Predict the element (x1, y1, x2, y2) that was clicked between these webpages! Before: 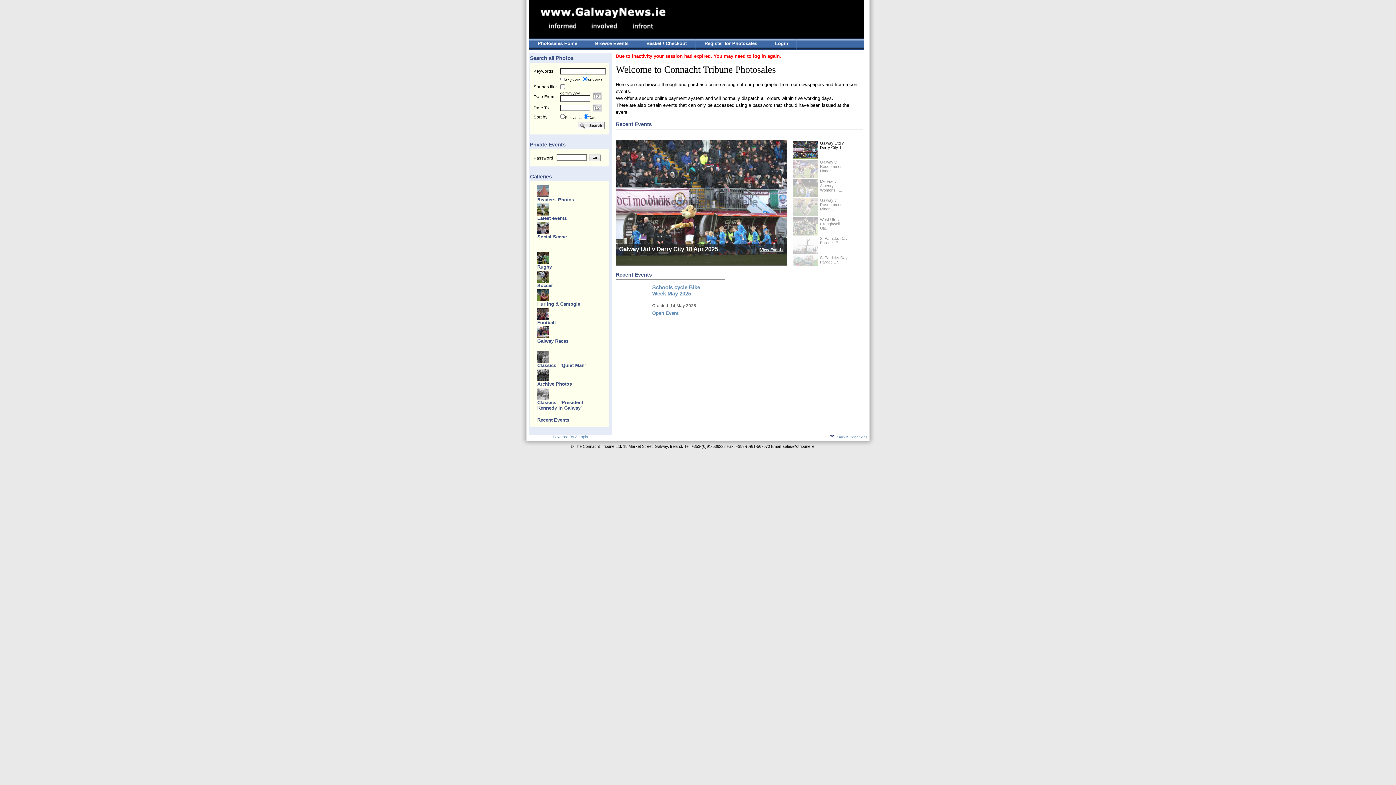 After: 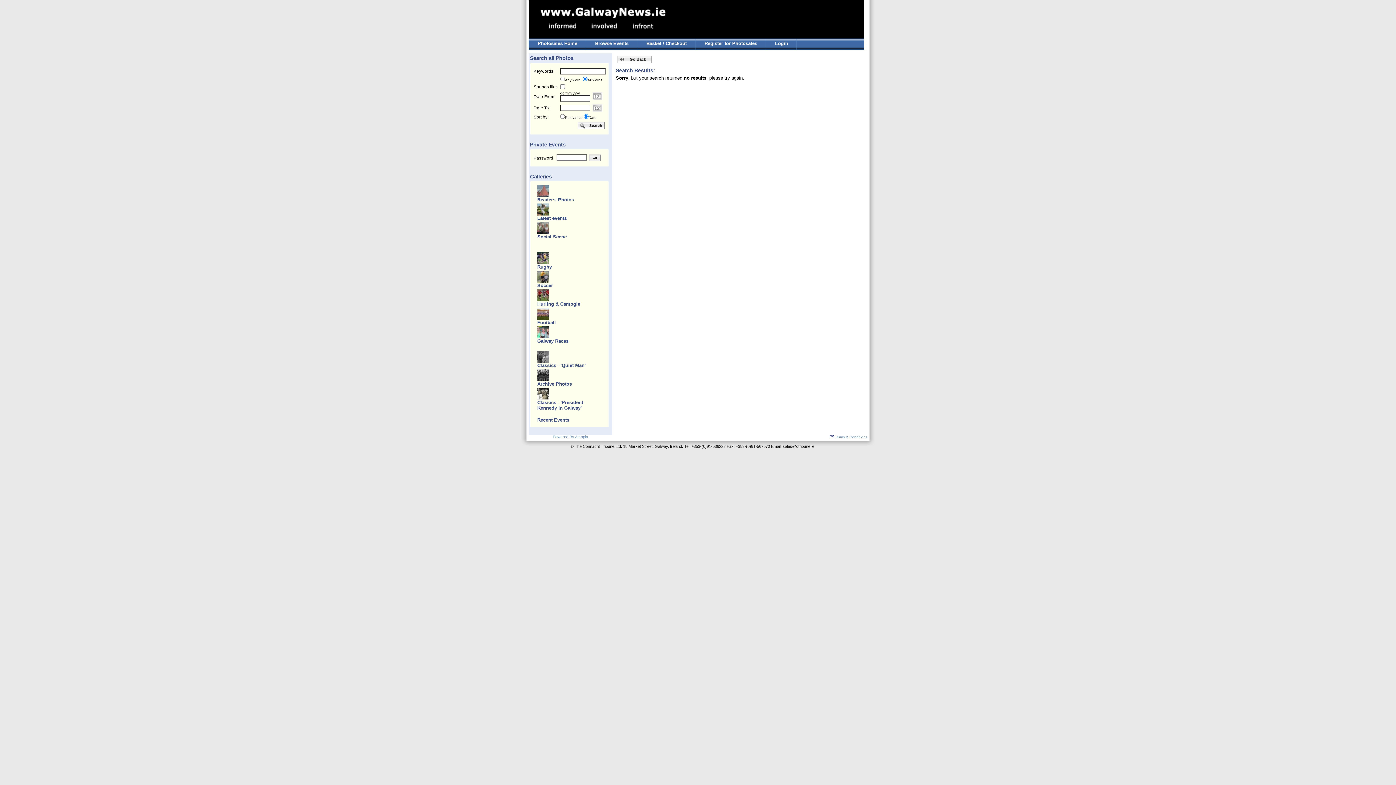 Action: bbox: (537, 412, 538, 417) label:  